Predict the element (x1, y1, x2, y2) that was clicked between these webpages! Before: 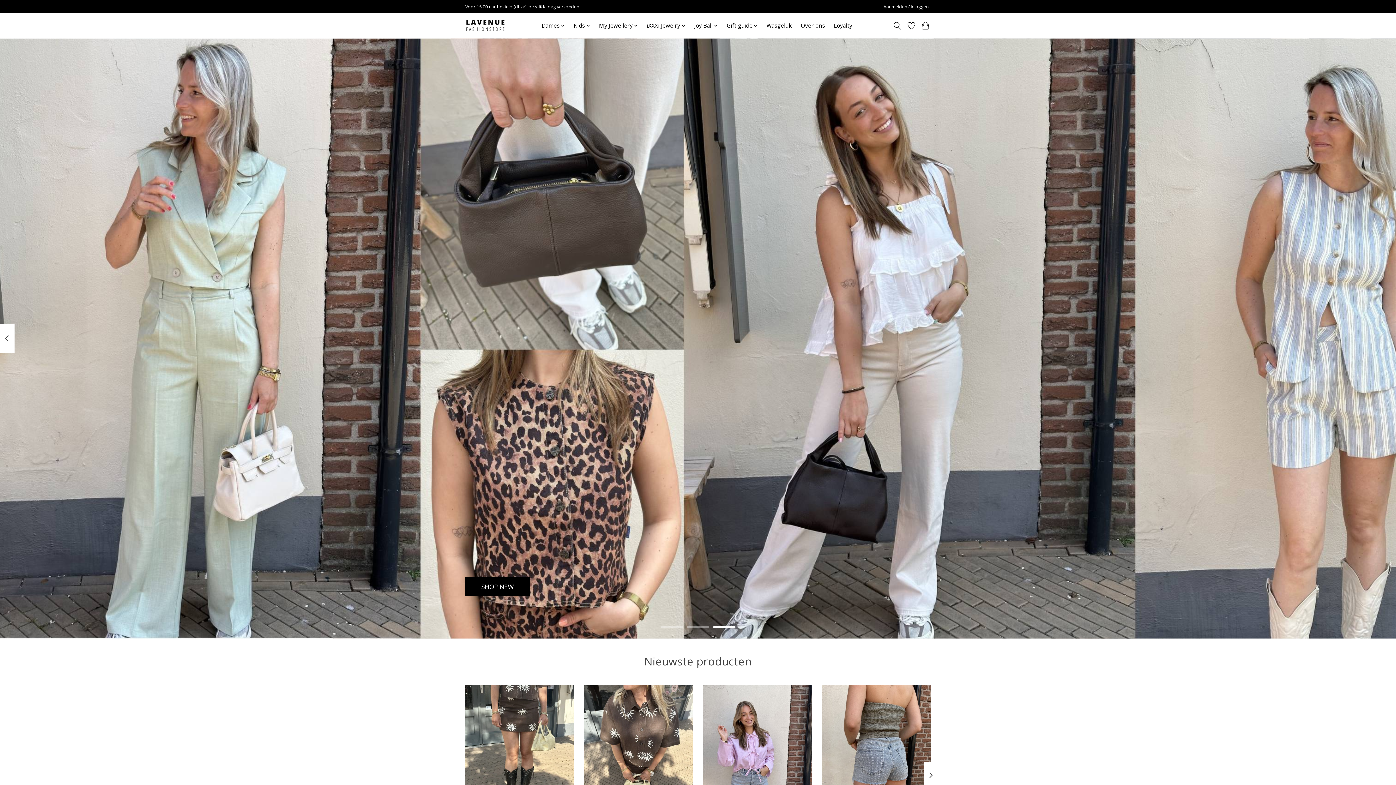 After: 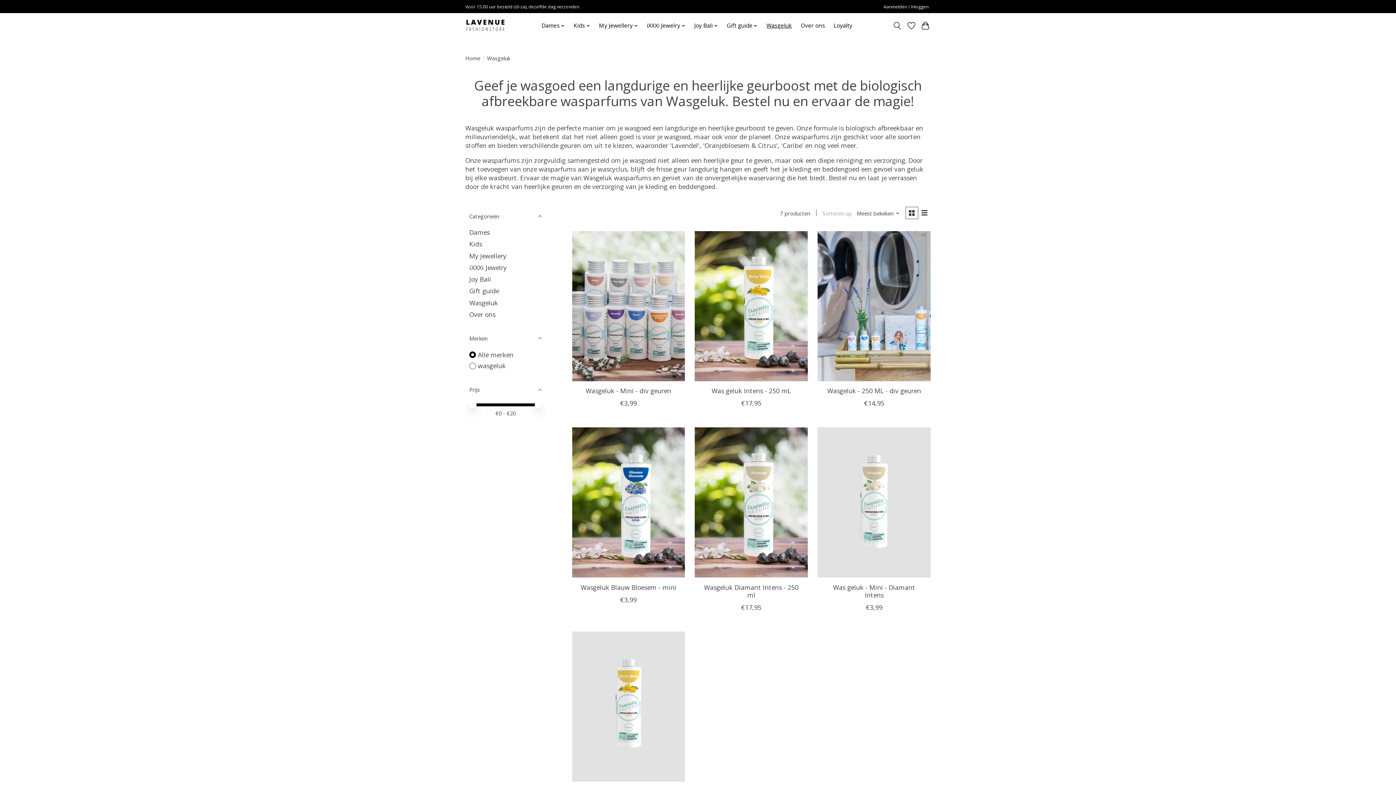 Action: bbox: (764, 20, 794, 31) label: Wasgeluk